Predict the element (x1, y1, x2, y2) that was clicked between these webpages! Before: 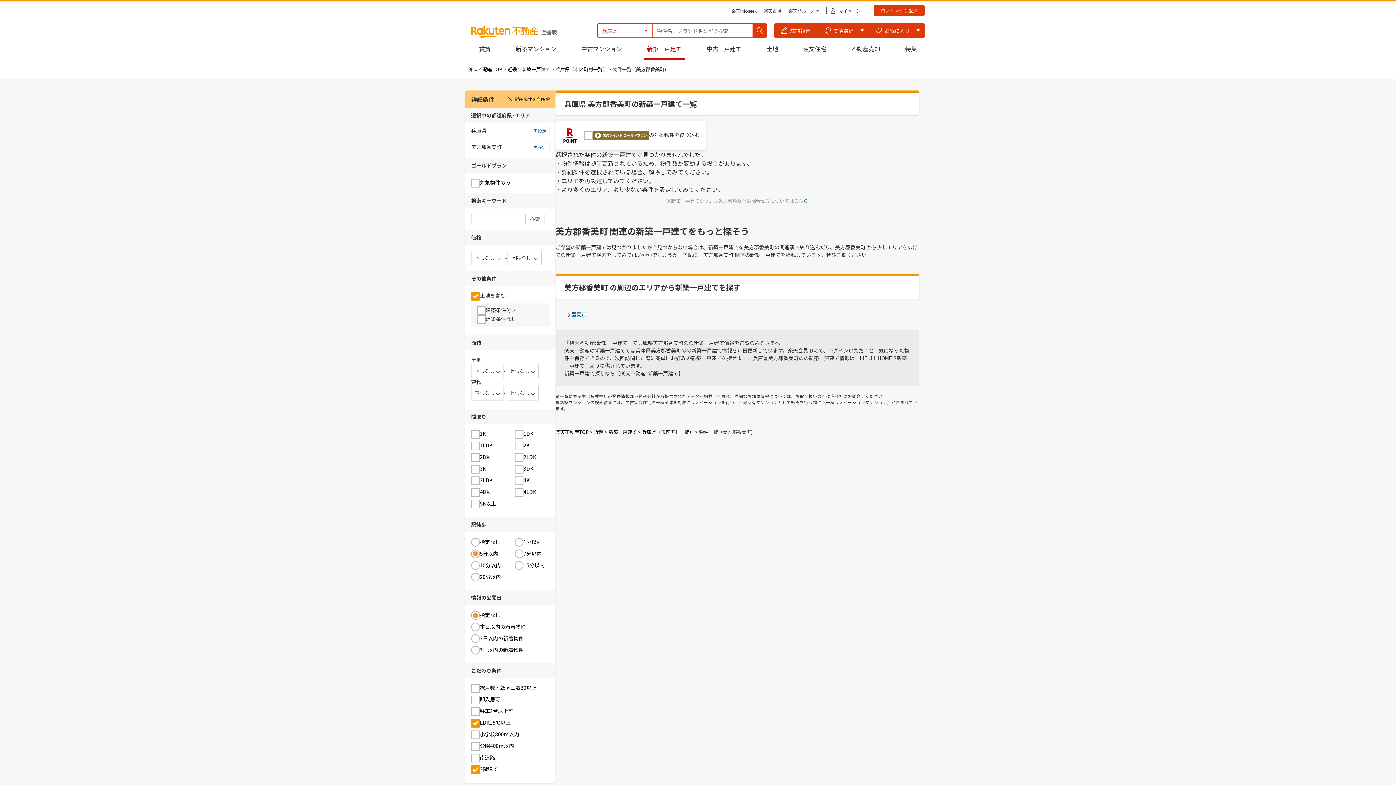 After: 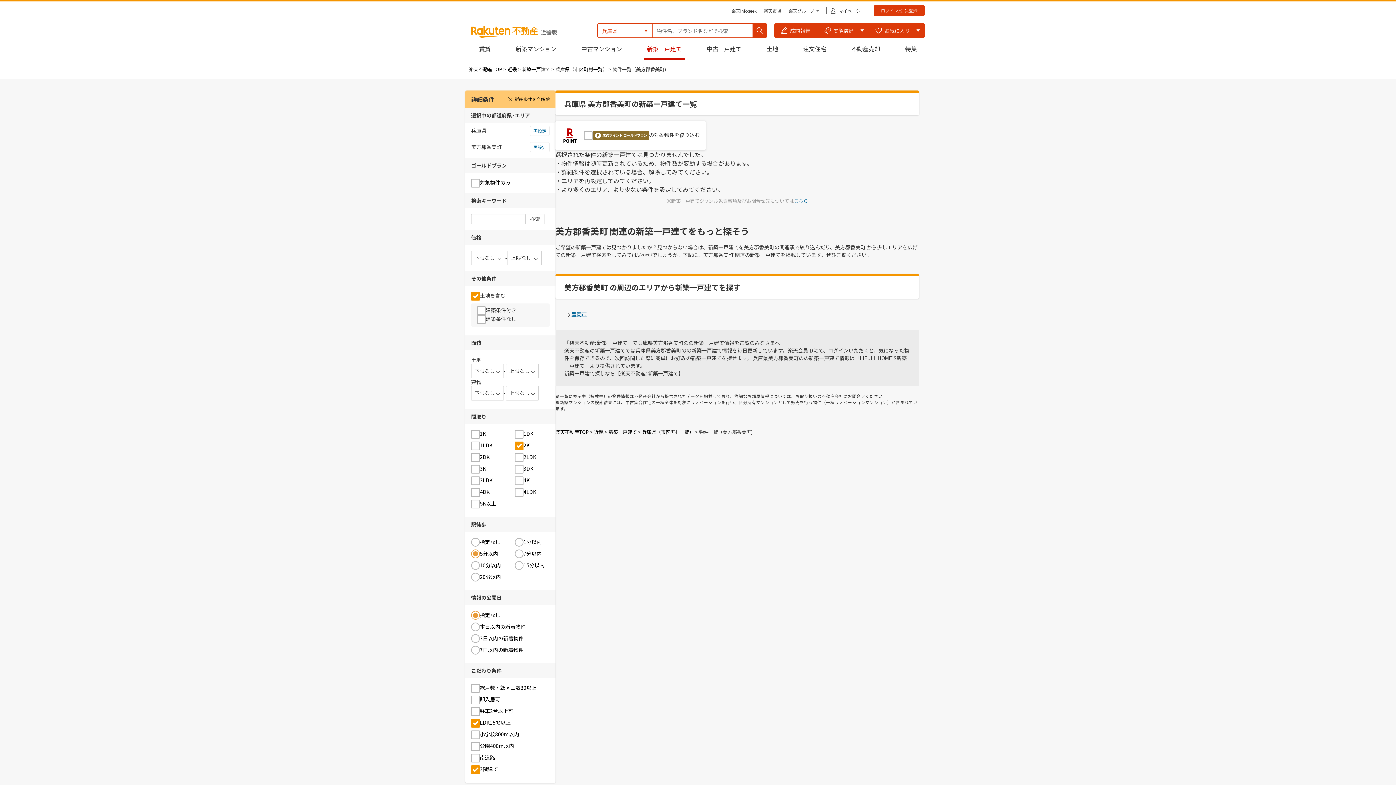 Action: bbox: (523, 441, 529, 450) label: 2K